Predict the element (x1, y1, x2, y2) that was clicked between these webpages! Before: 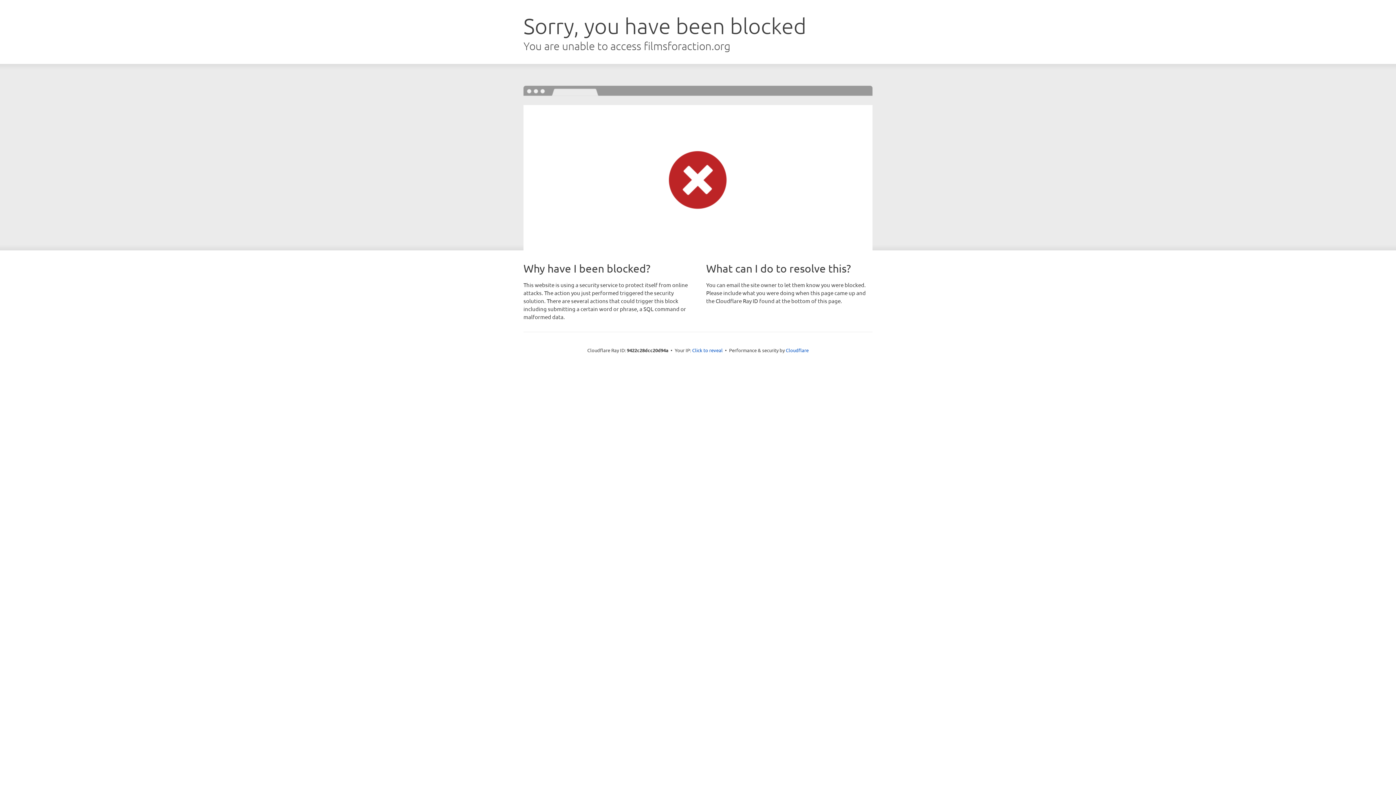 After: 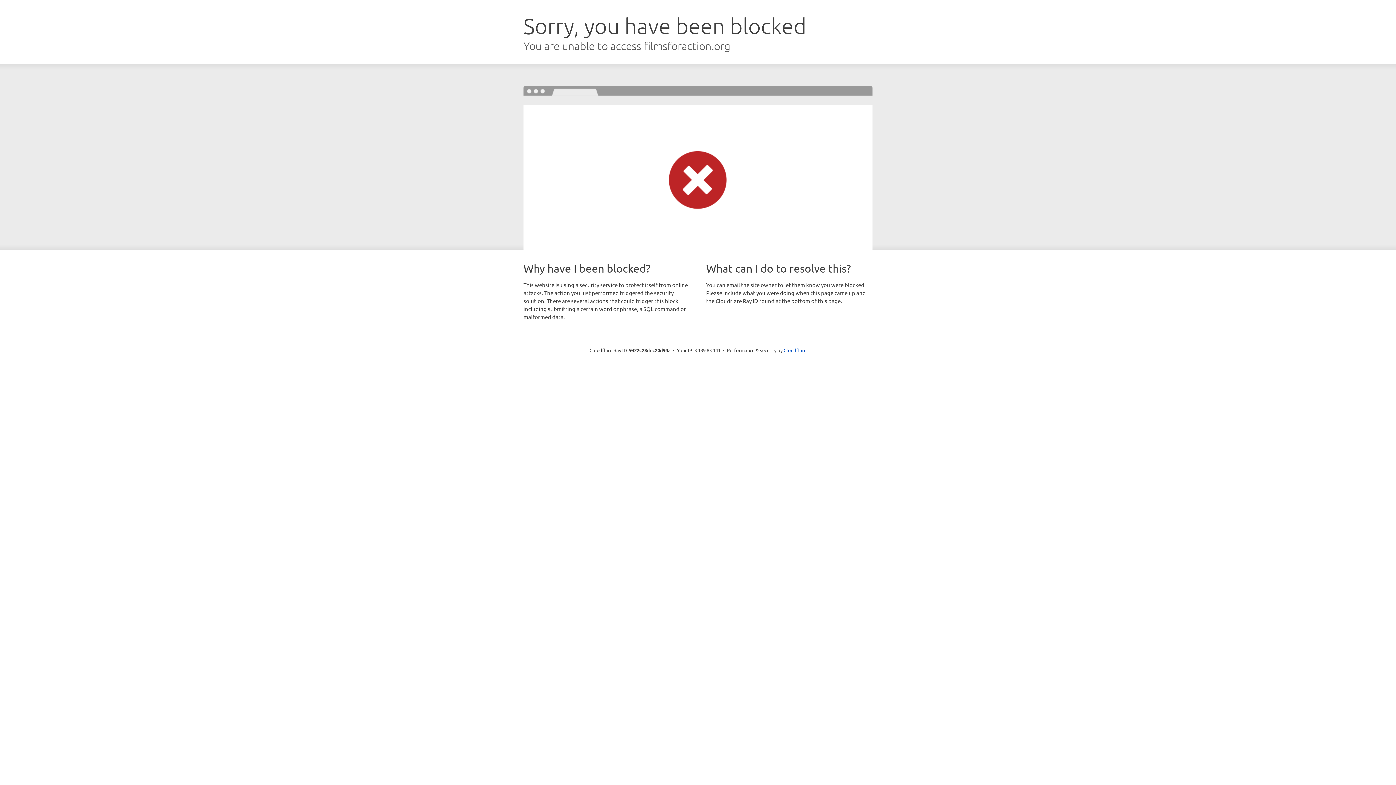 Action: label: Click to reveal bbox: (692, 346, 722, 353)